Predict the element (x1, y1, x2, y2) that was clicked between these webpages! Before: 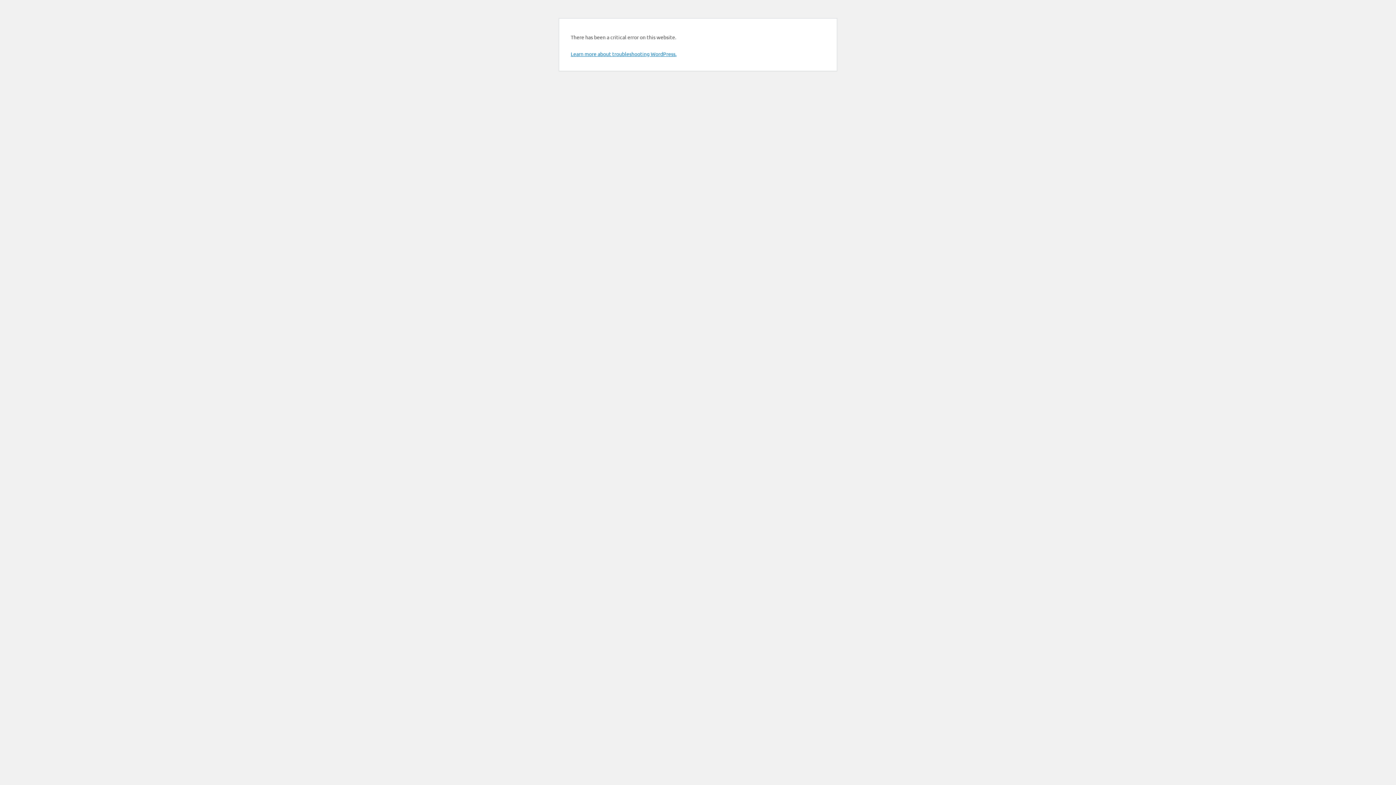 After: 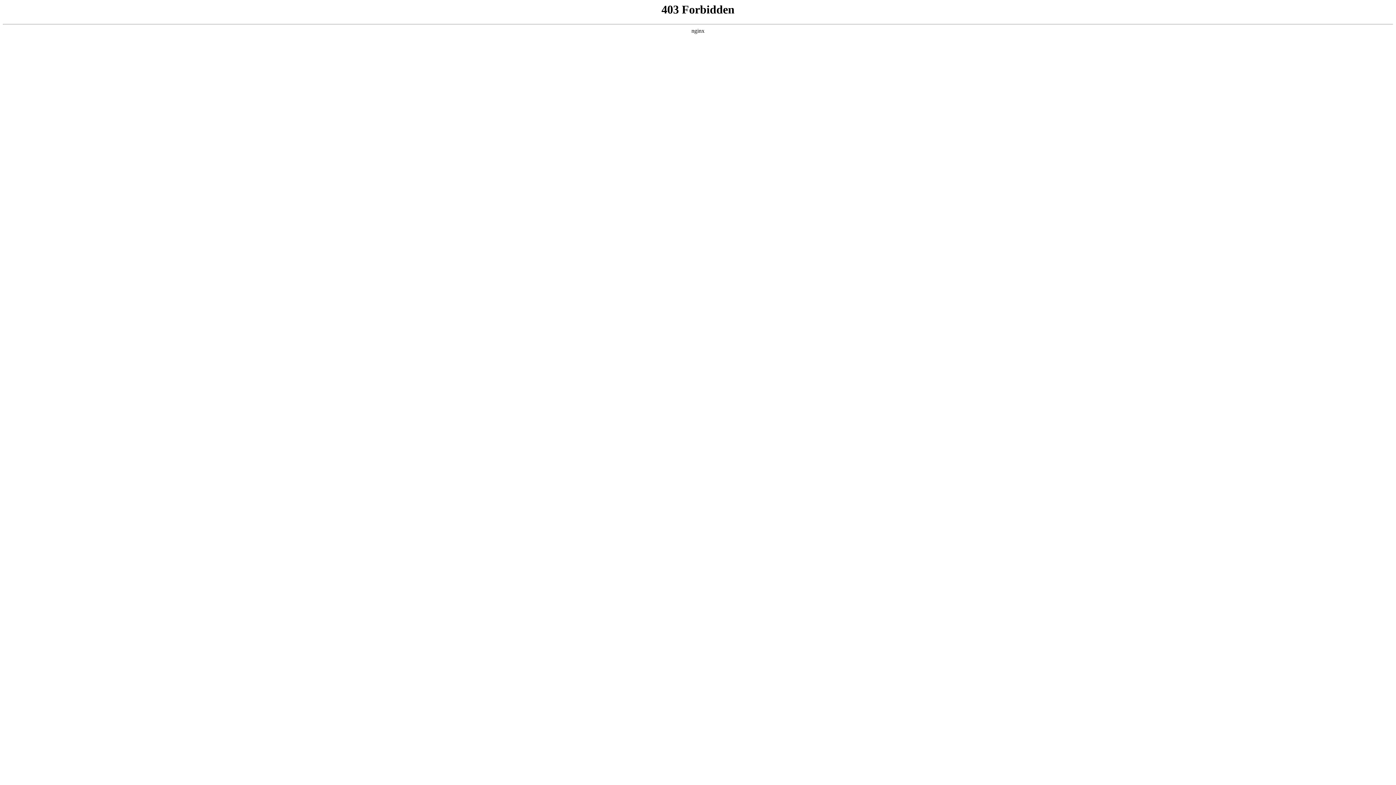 Action: bbox: (570, 50, 676, 57) label: Learn more about troubleshooting WordPress.